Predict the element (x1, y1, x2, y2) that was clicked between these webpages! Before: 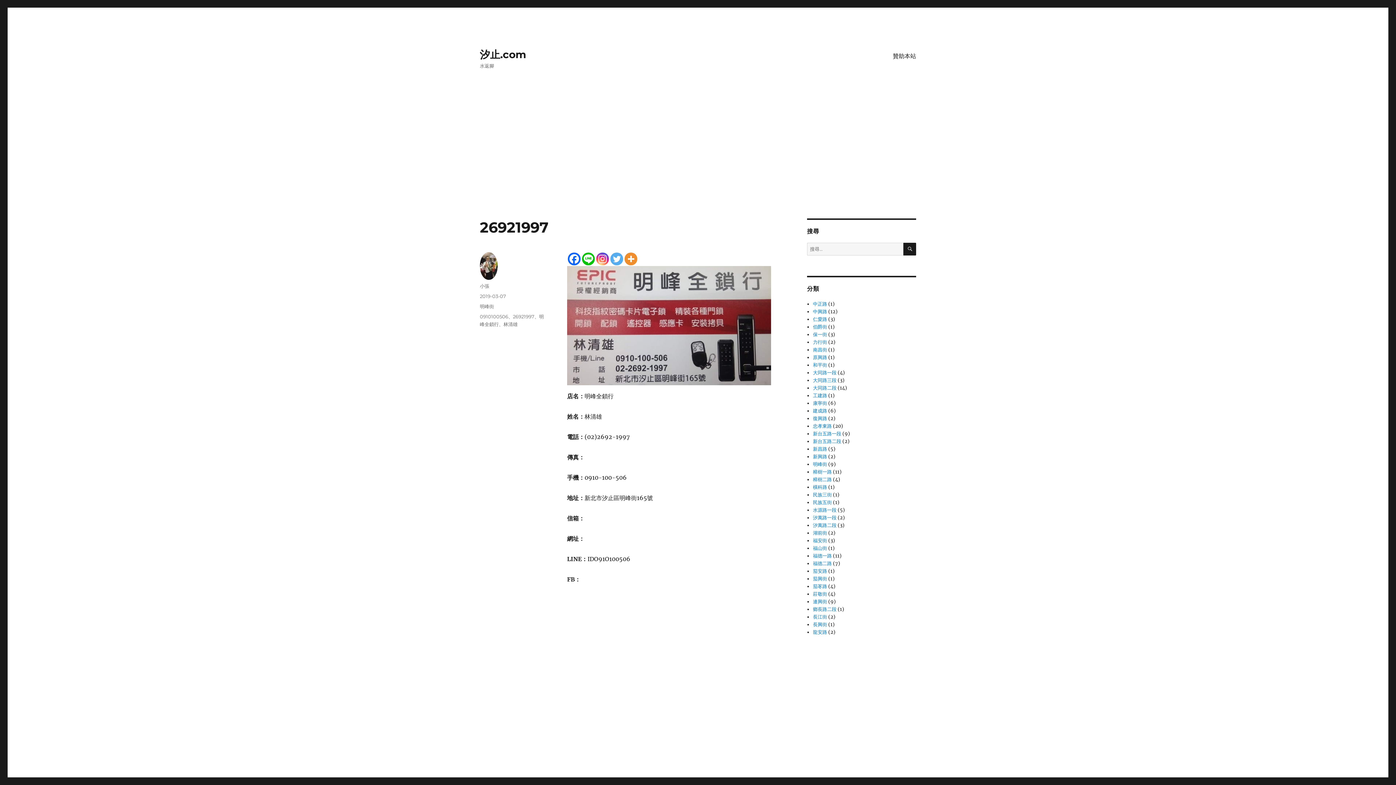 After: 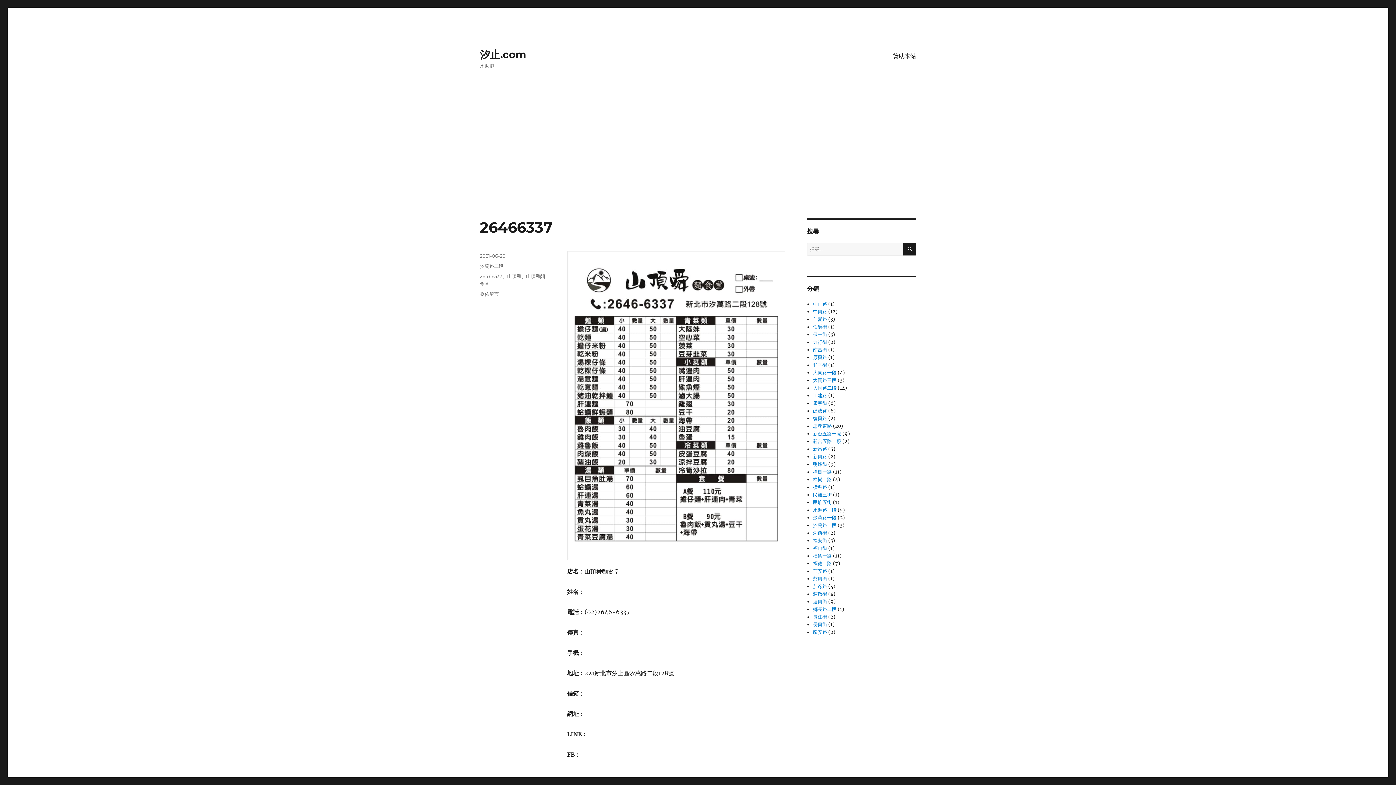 Action: bbox: (480, 48, 526, 60) label: 汐止.com